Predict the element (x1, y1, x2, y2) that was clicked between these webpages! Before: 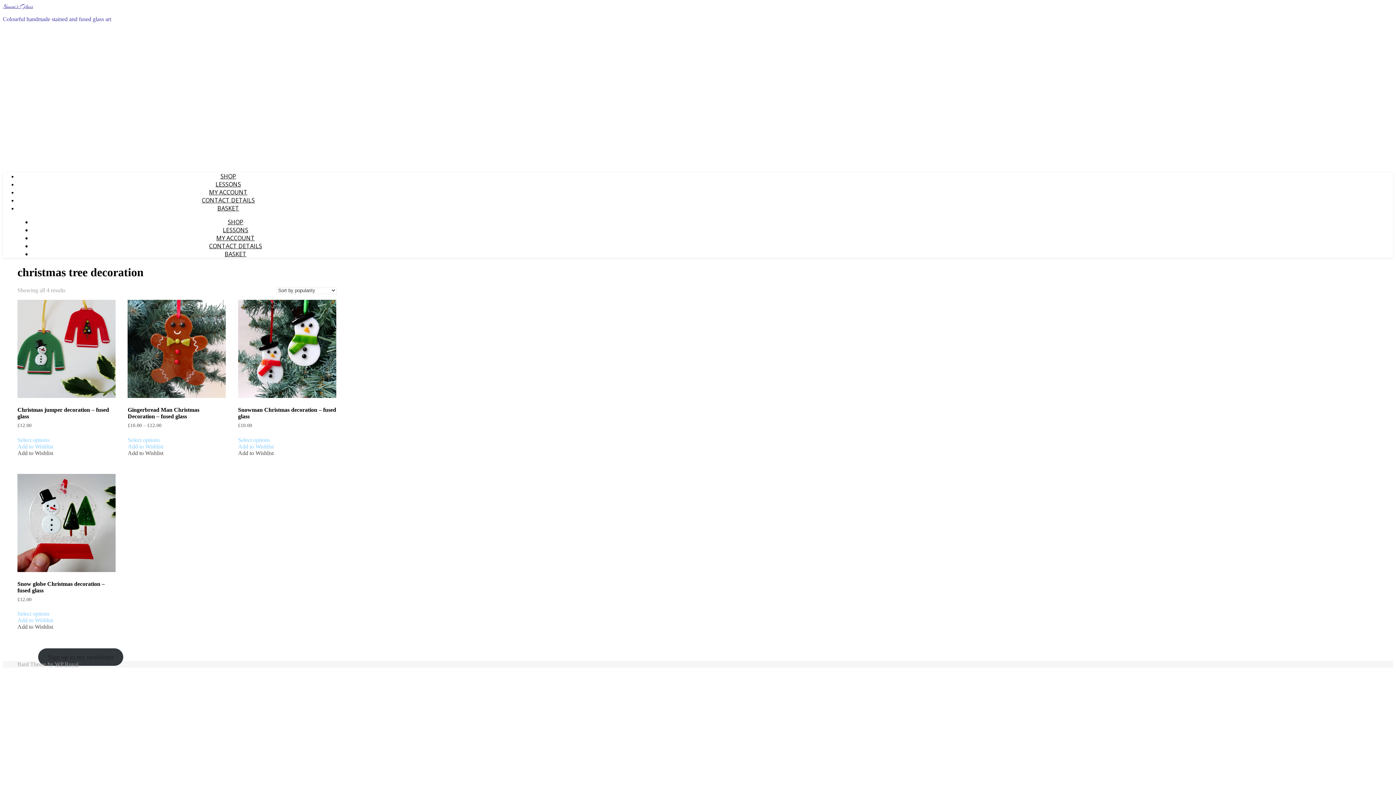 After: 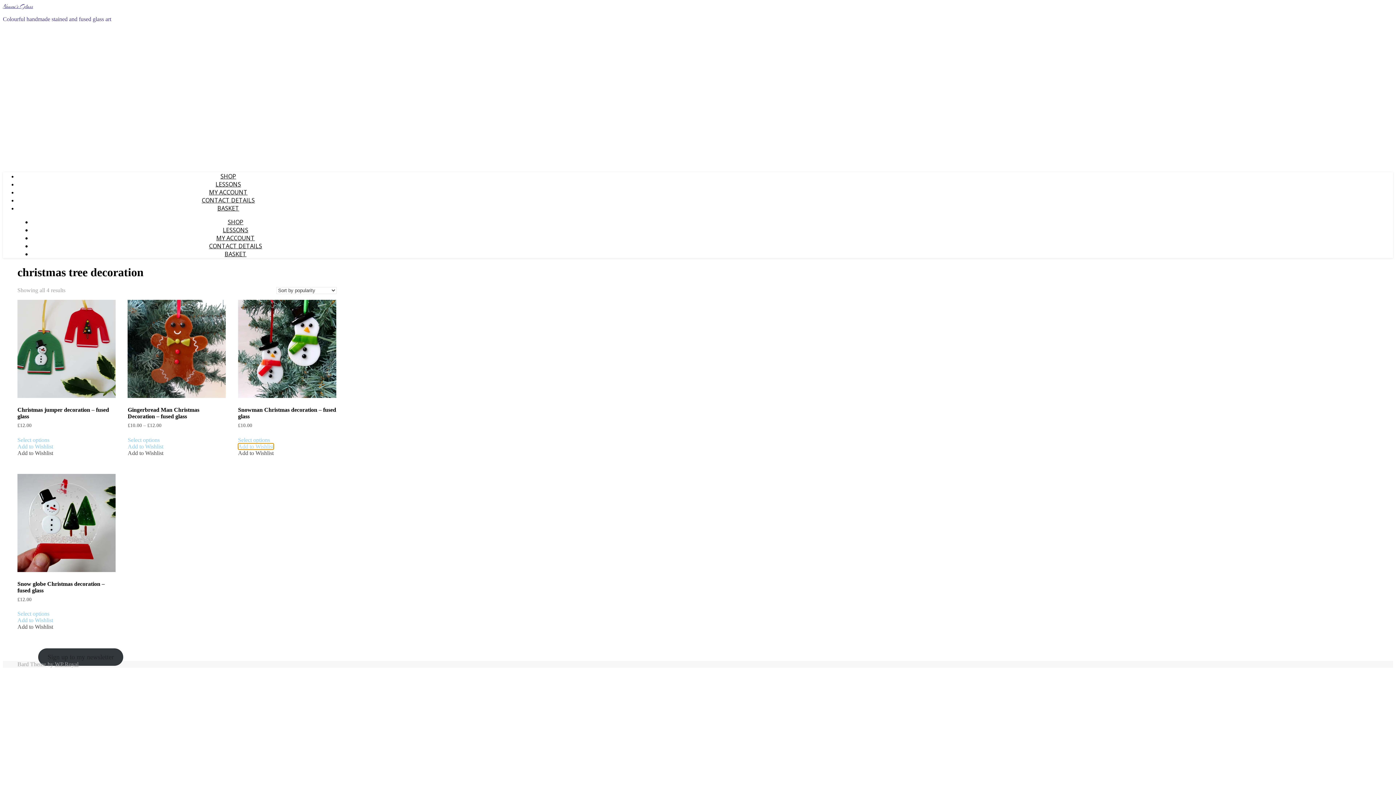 Action: label: Add to Wishlist bbox: (238, 443, 273, 449)